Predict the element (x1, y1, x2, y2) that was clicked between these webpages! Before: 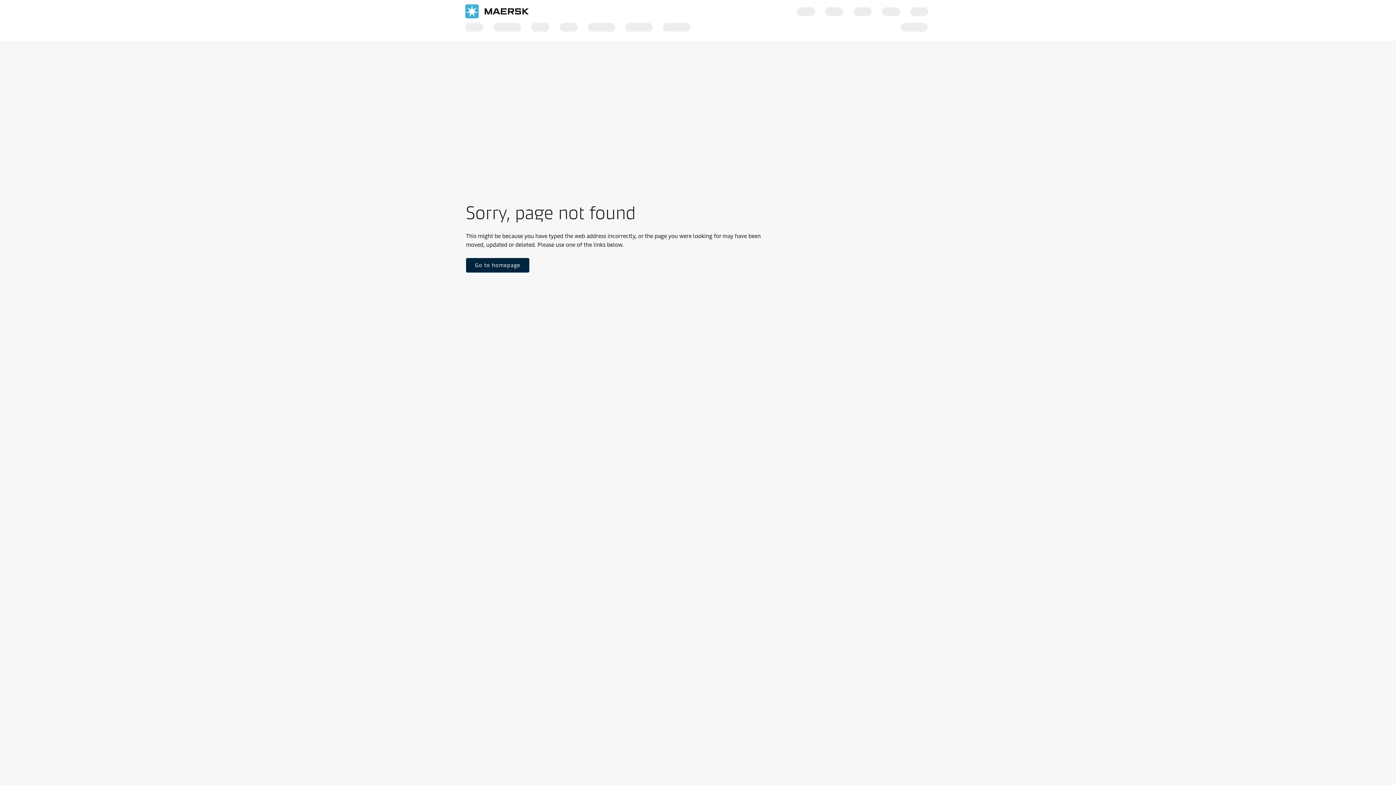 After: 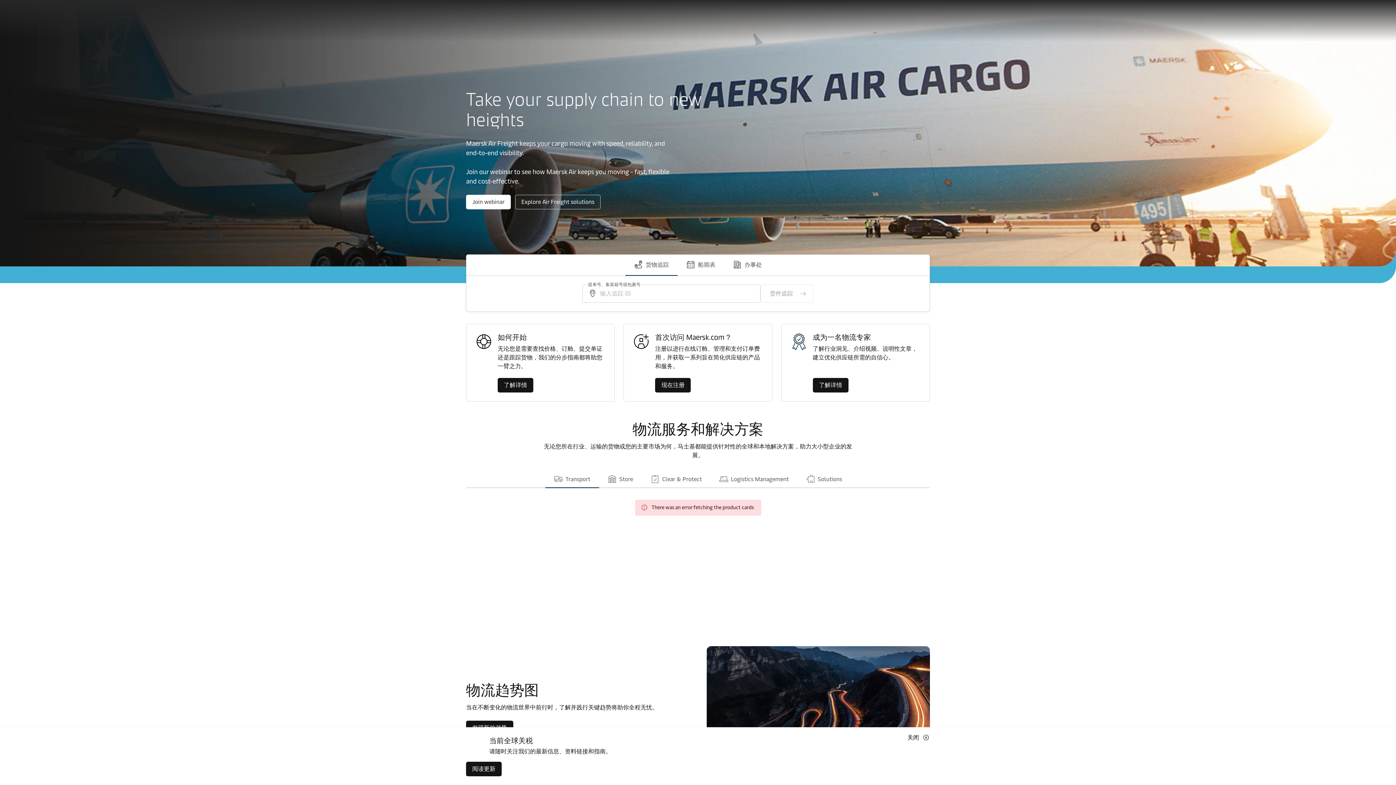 Action: bbox: (465, 4, 529, 18) label: Go to Homepage